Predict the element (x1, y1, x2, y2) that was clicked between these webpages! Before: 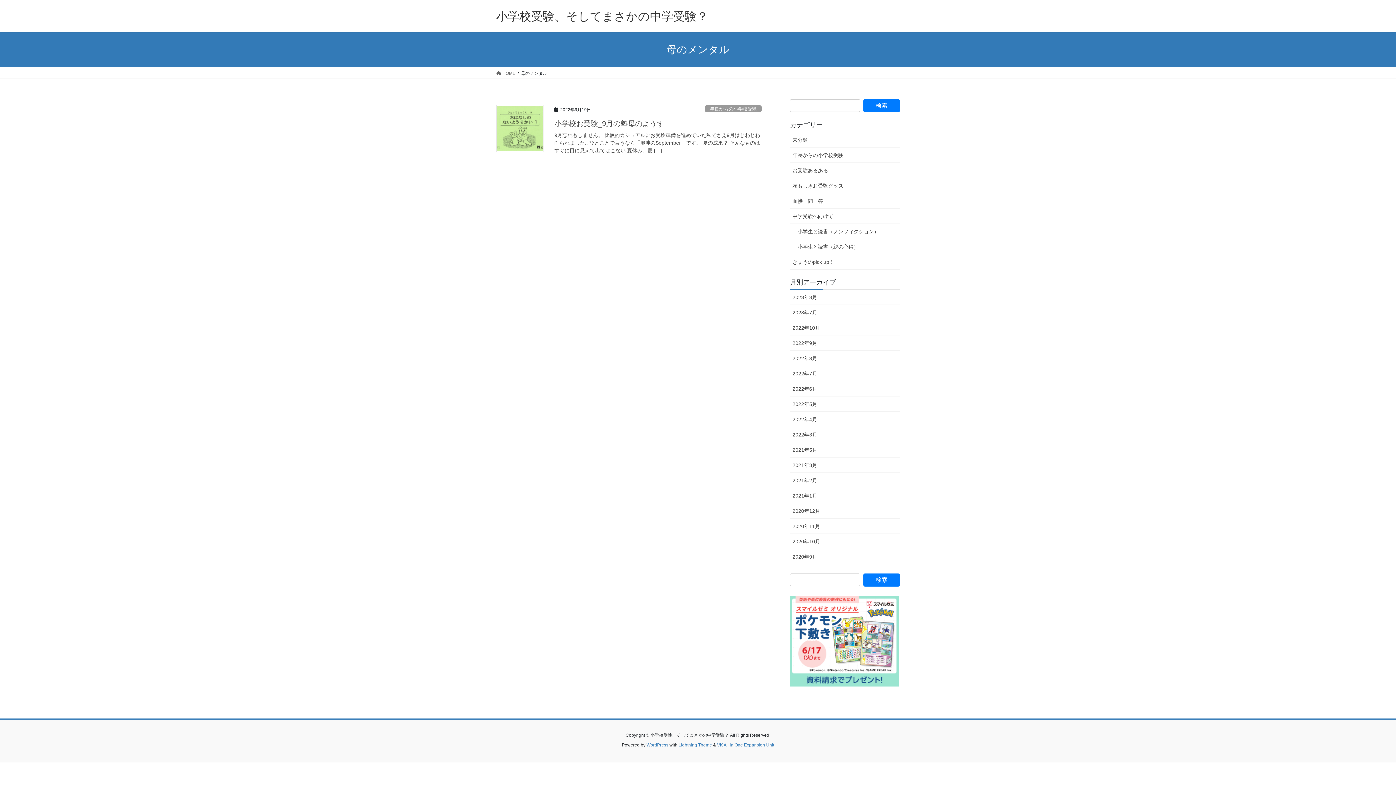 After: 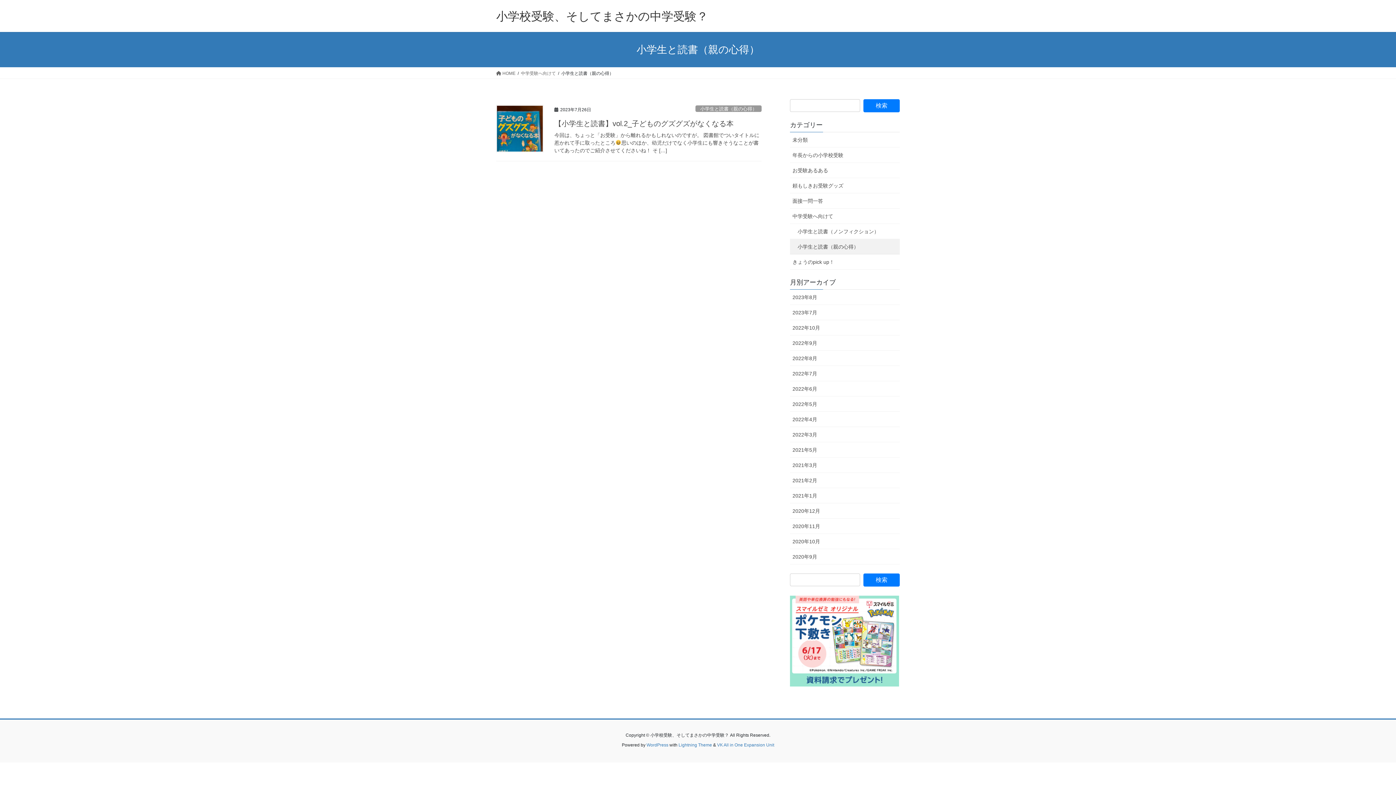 Action: label: 小学生と読書（親の心得） bbox: (790, 239, 900, 254)